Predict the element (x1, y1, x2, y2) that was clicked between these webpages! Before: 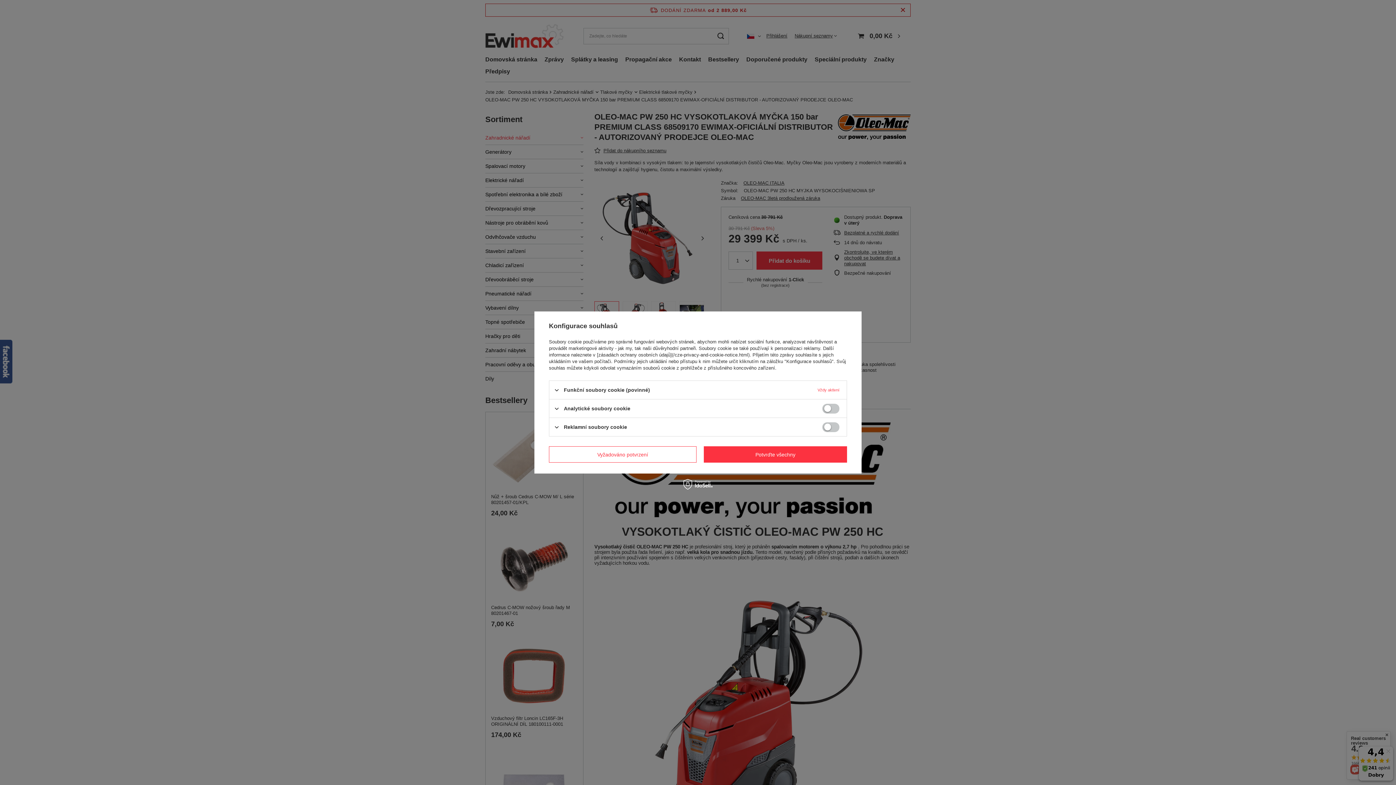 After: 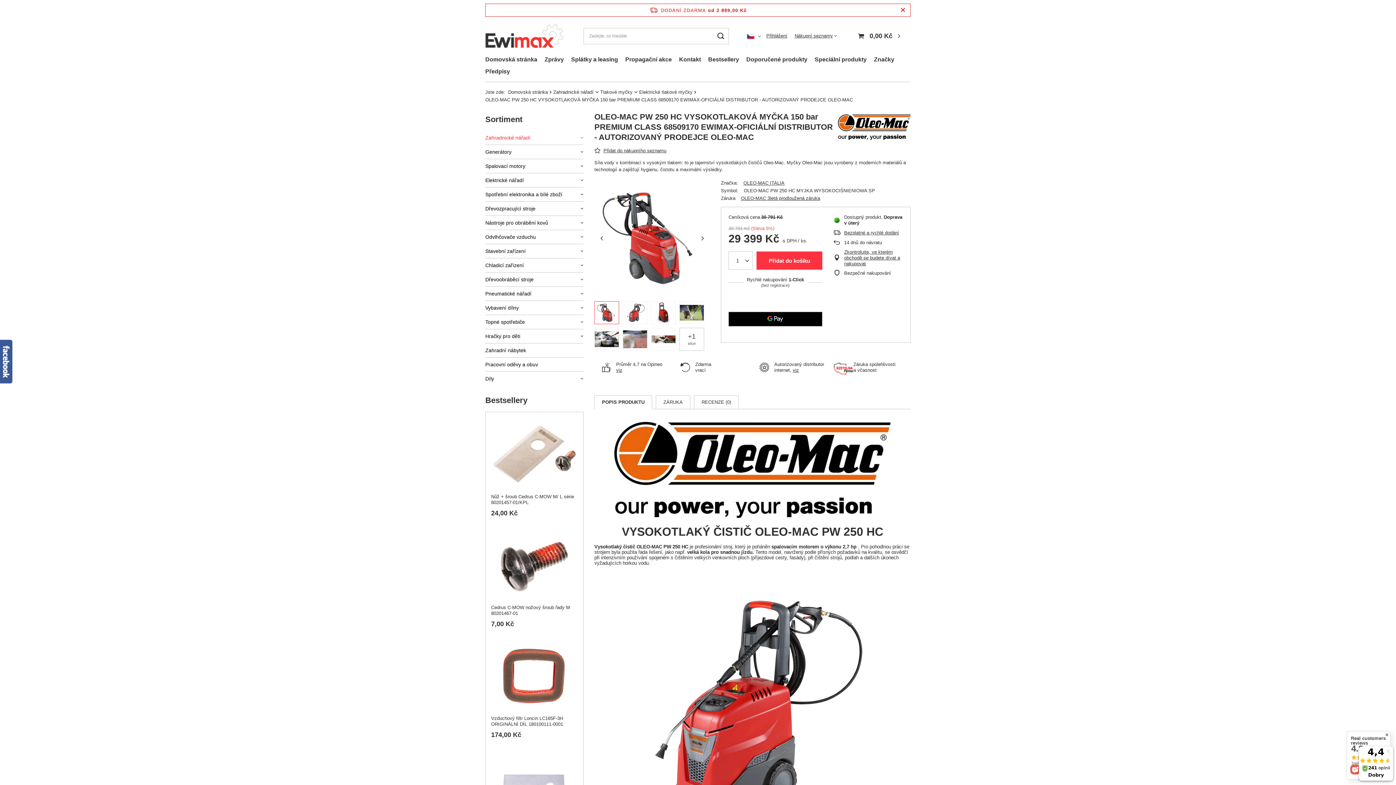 Action: bbox: (549, 446, 696, 462) label: Vyžadováno potvrzení